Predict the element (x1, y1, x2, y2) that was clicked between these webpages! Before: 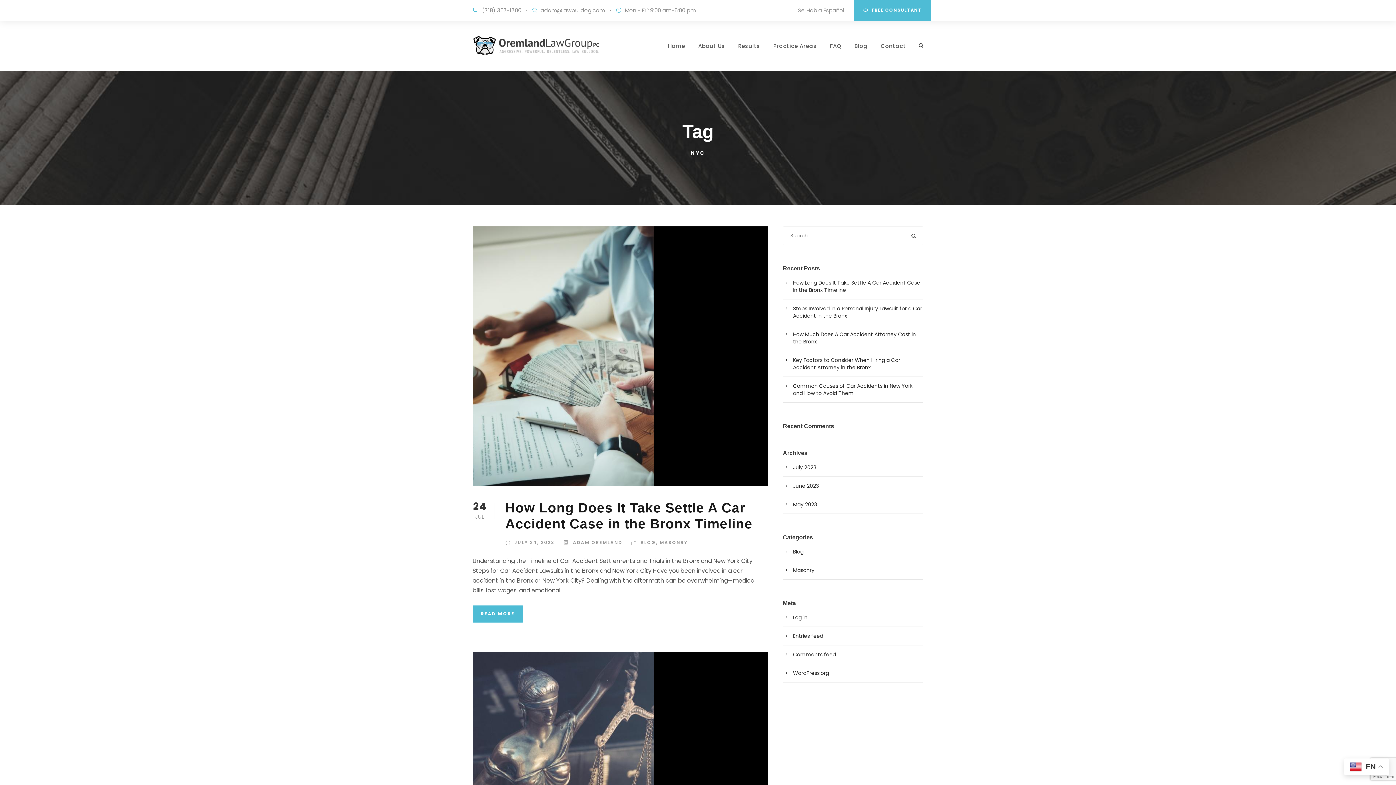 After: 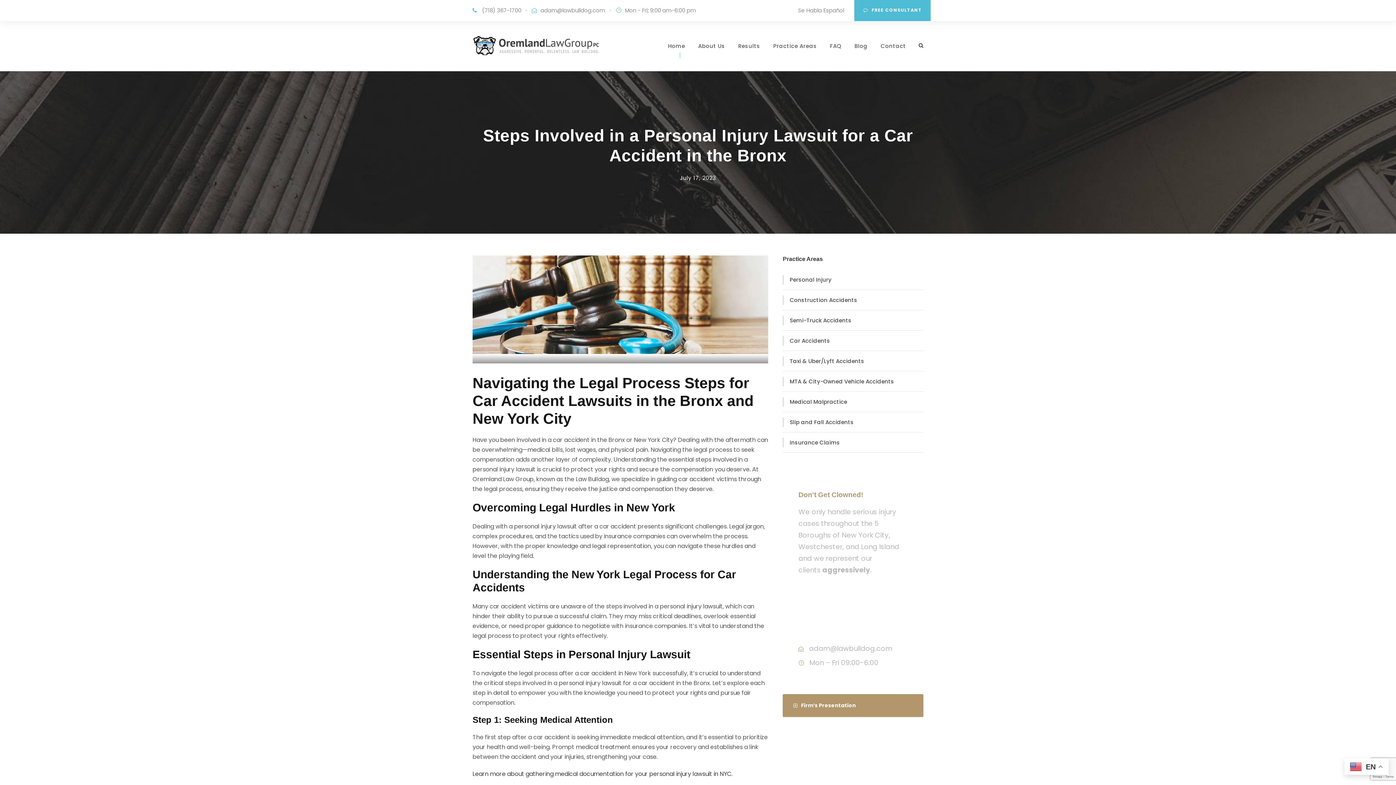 Action: bbox: (472, 777, 654, 785)